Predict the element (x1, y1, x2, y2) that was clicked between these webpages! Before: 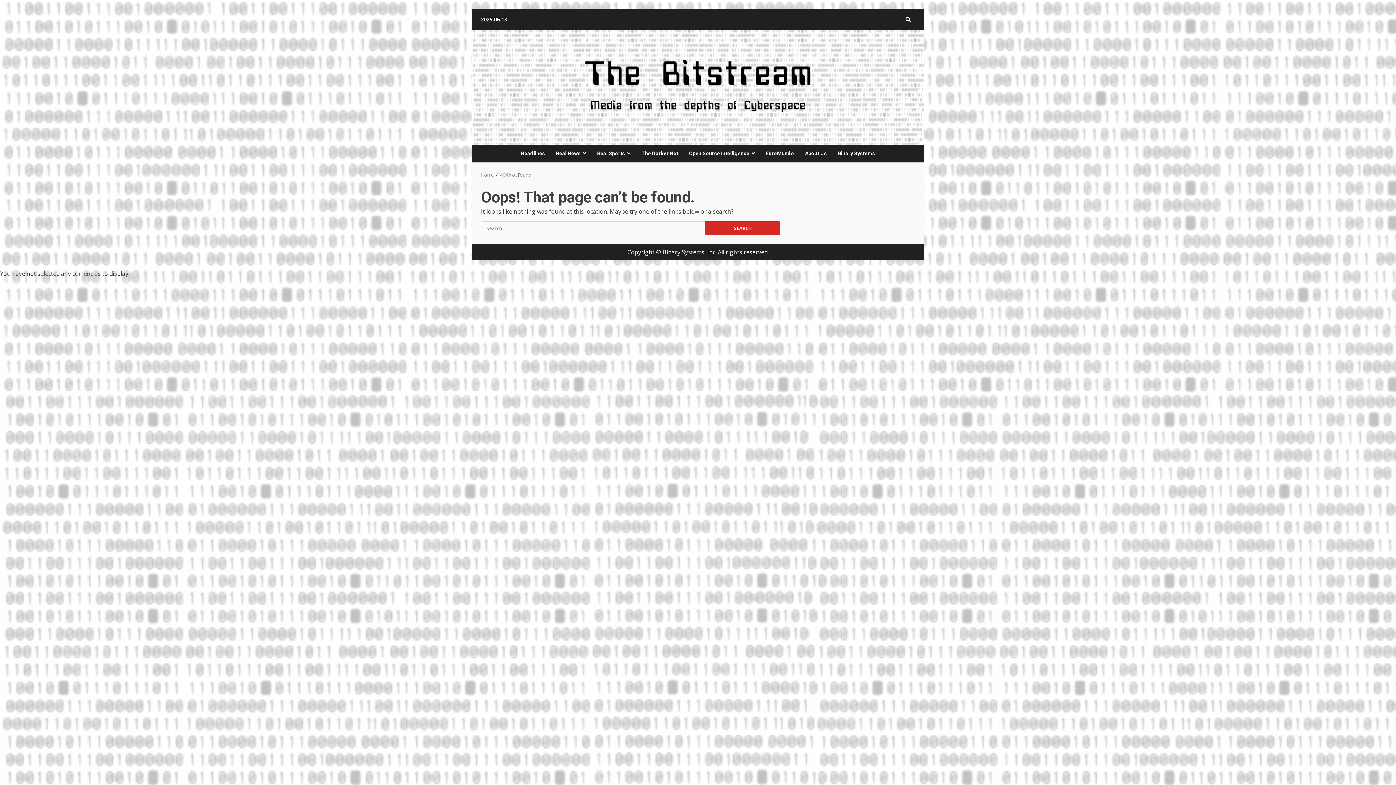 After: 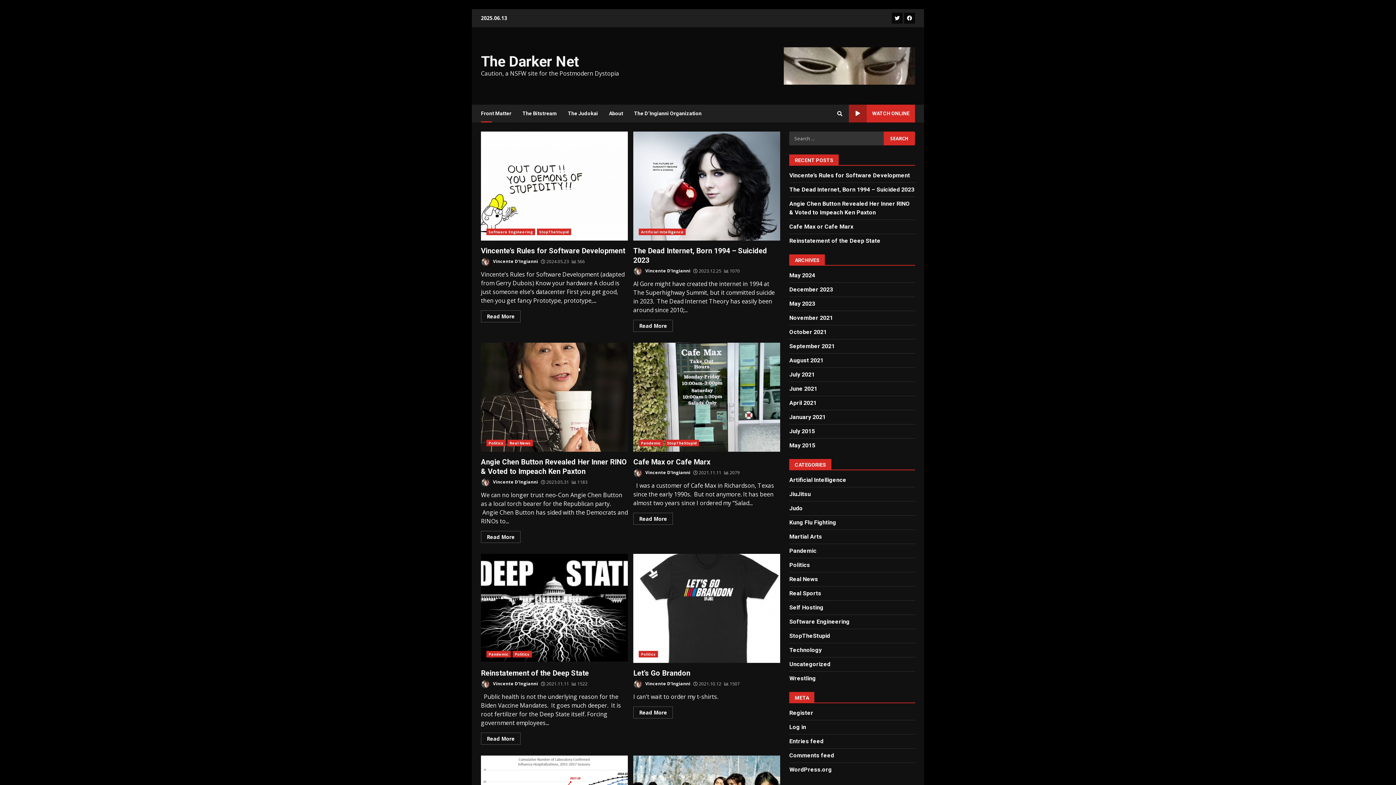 Action: label: The Darker Net bbox: (636, 144, 683, 162)